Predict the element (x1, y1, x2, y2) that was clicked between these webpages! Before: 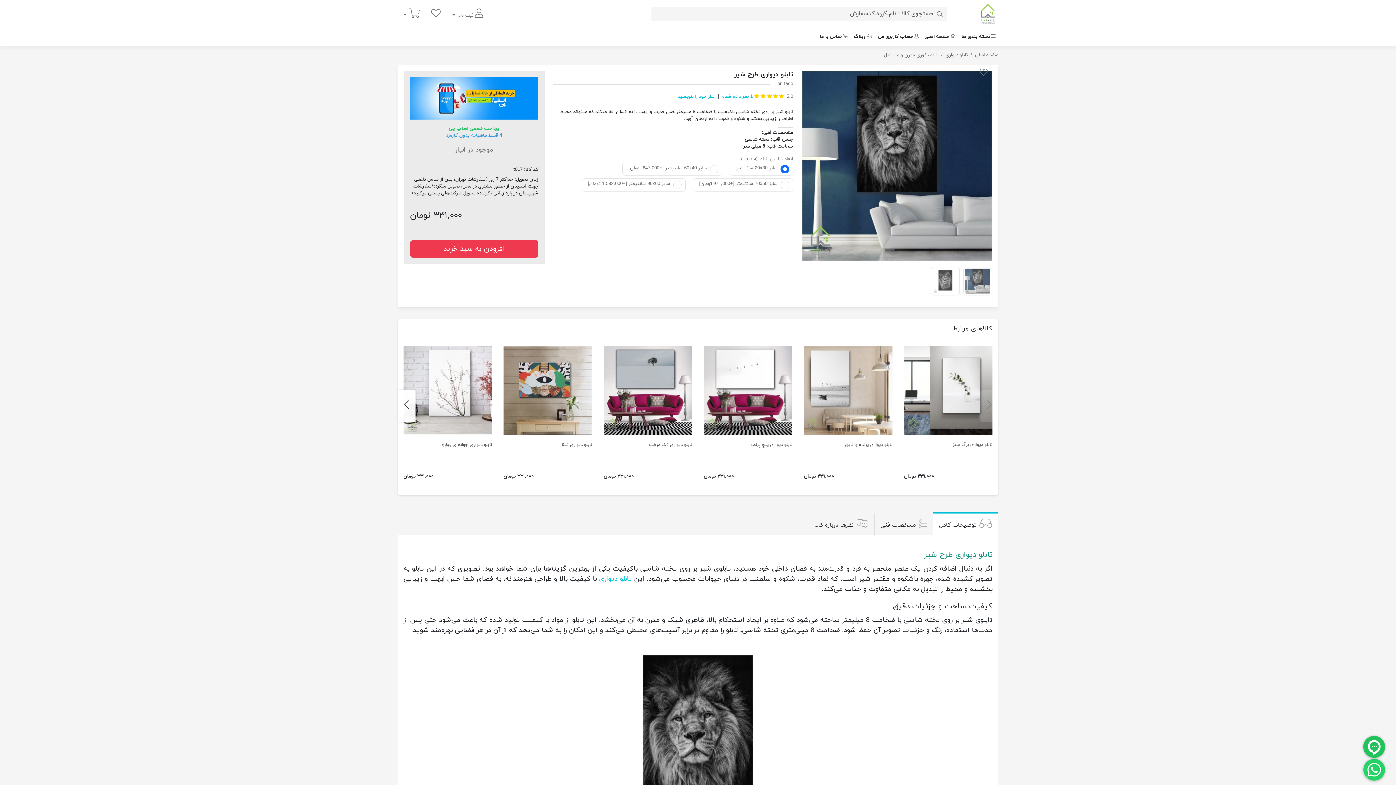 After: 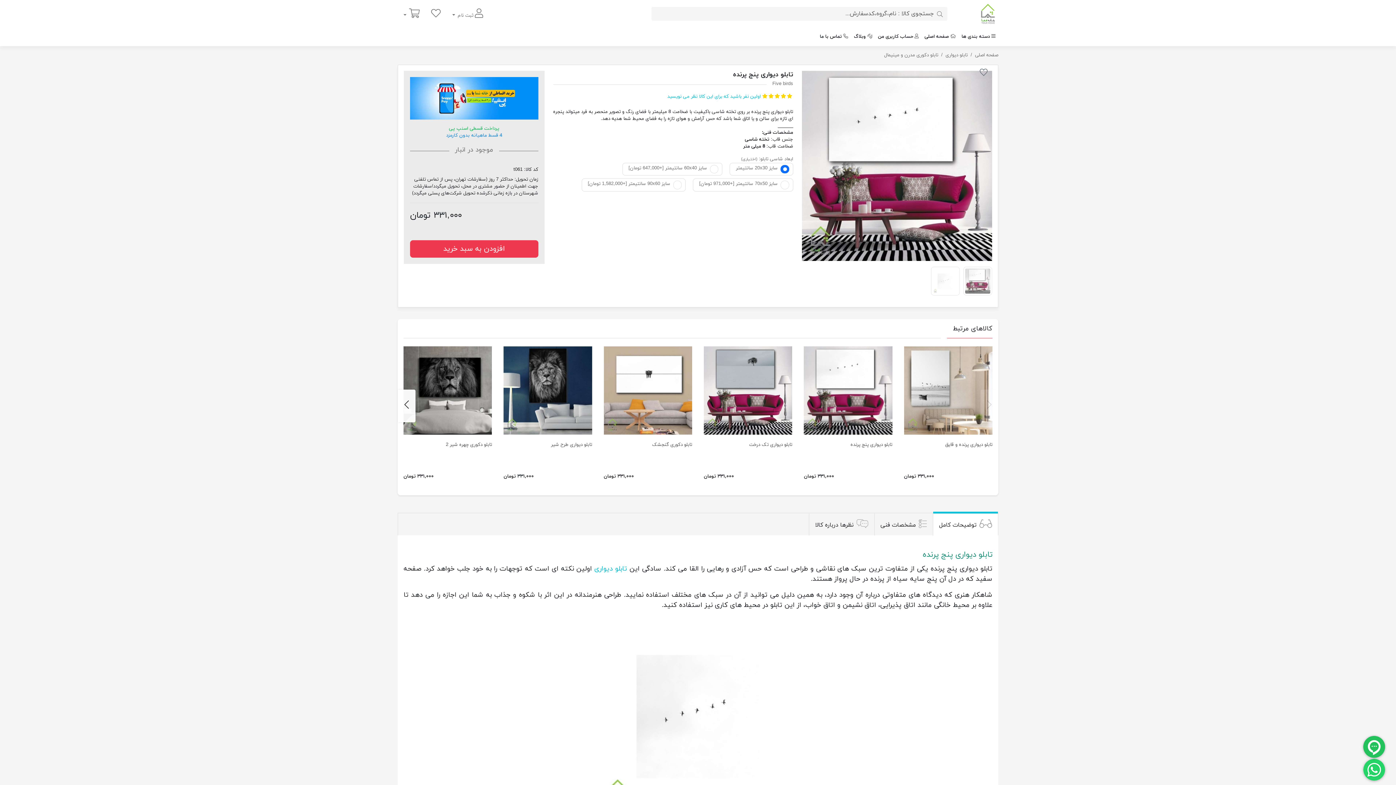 Action: bbox: (704, 346, 792, 434)